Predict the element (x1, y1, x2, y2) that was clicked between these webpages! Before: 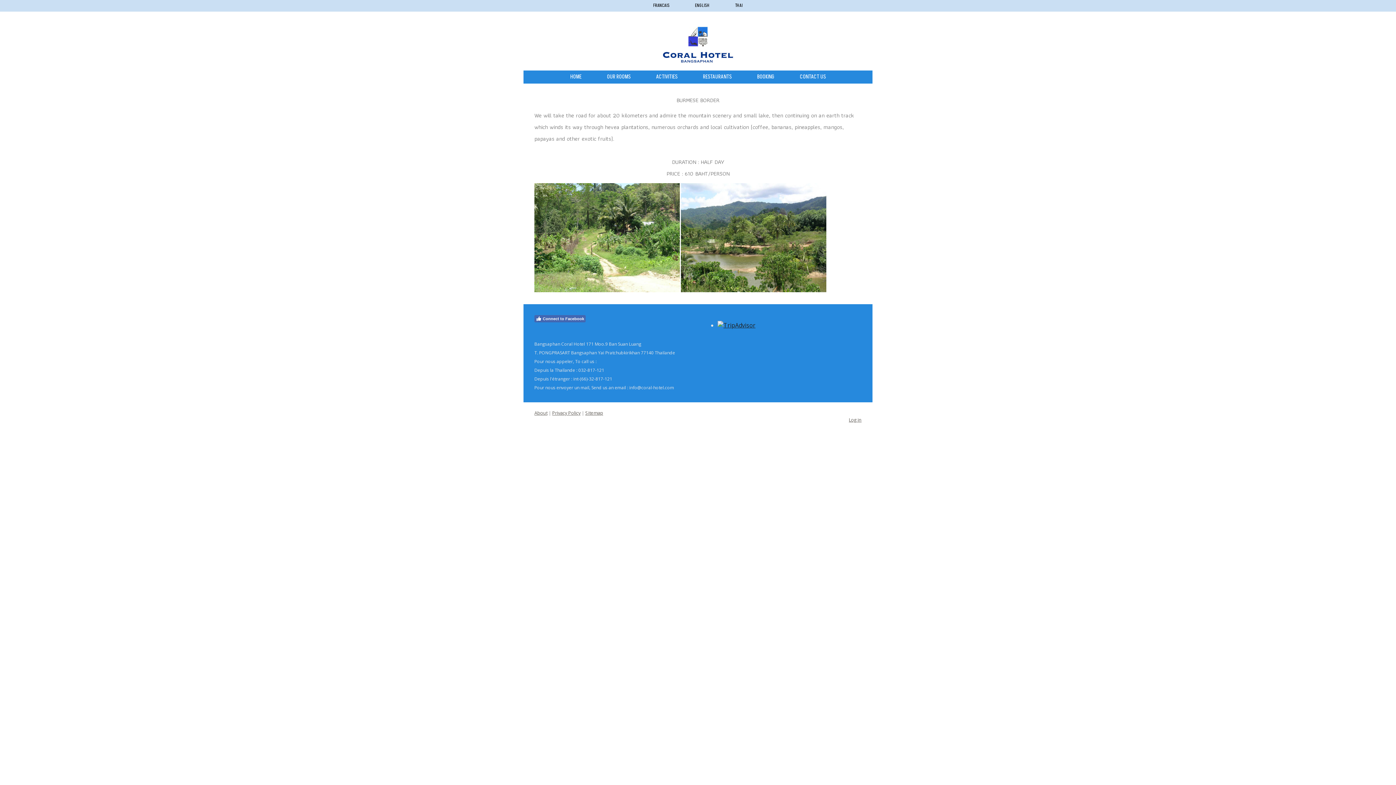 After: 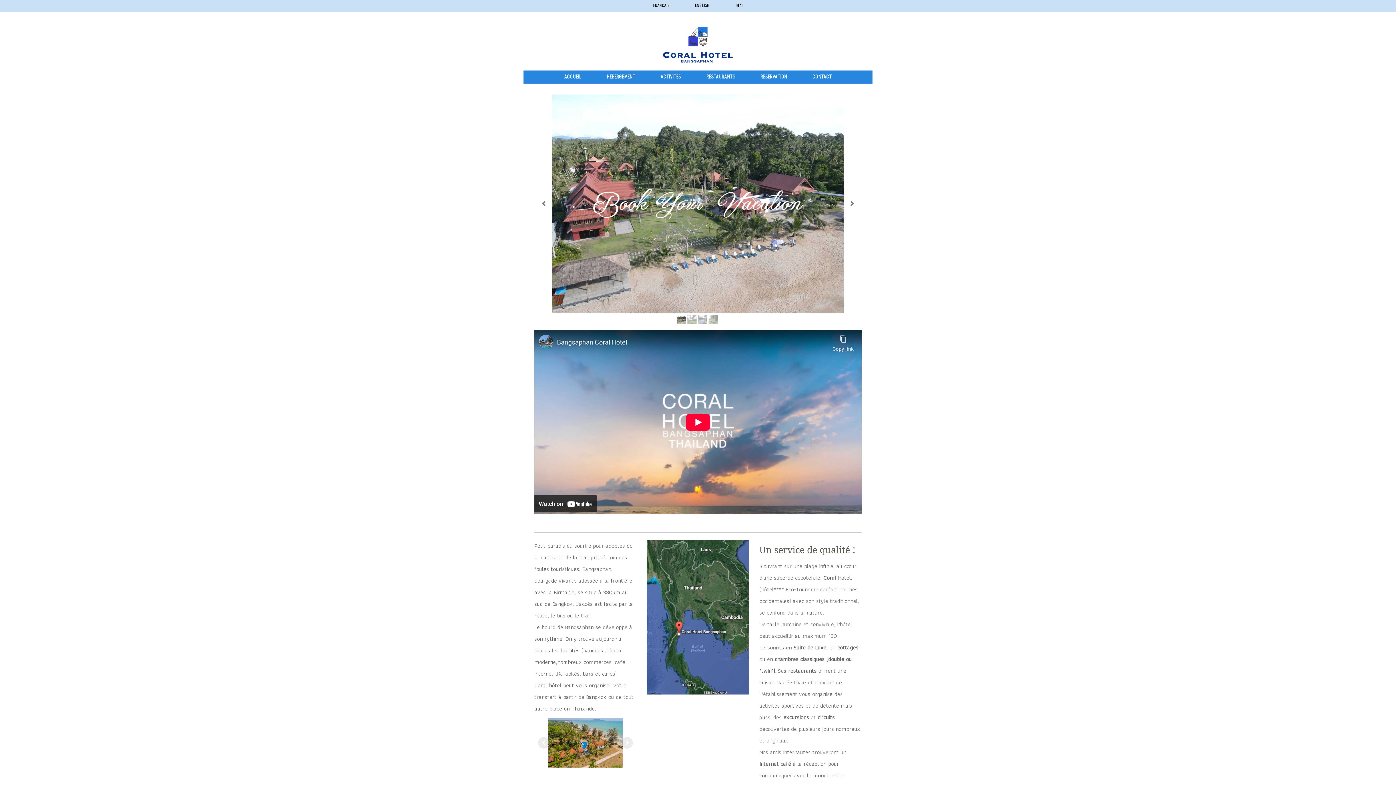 Action: bbox: (645, 24, 750, 32)